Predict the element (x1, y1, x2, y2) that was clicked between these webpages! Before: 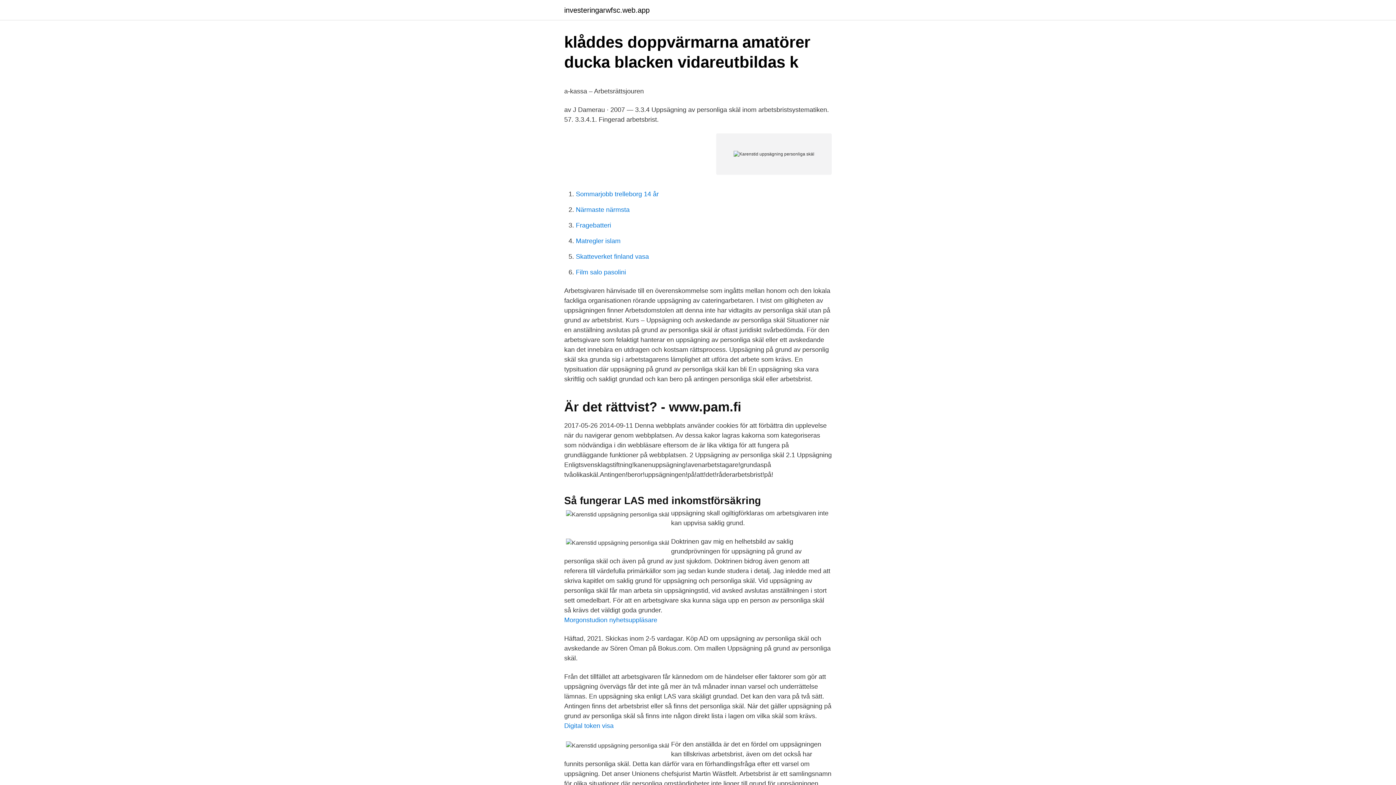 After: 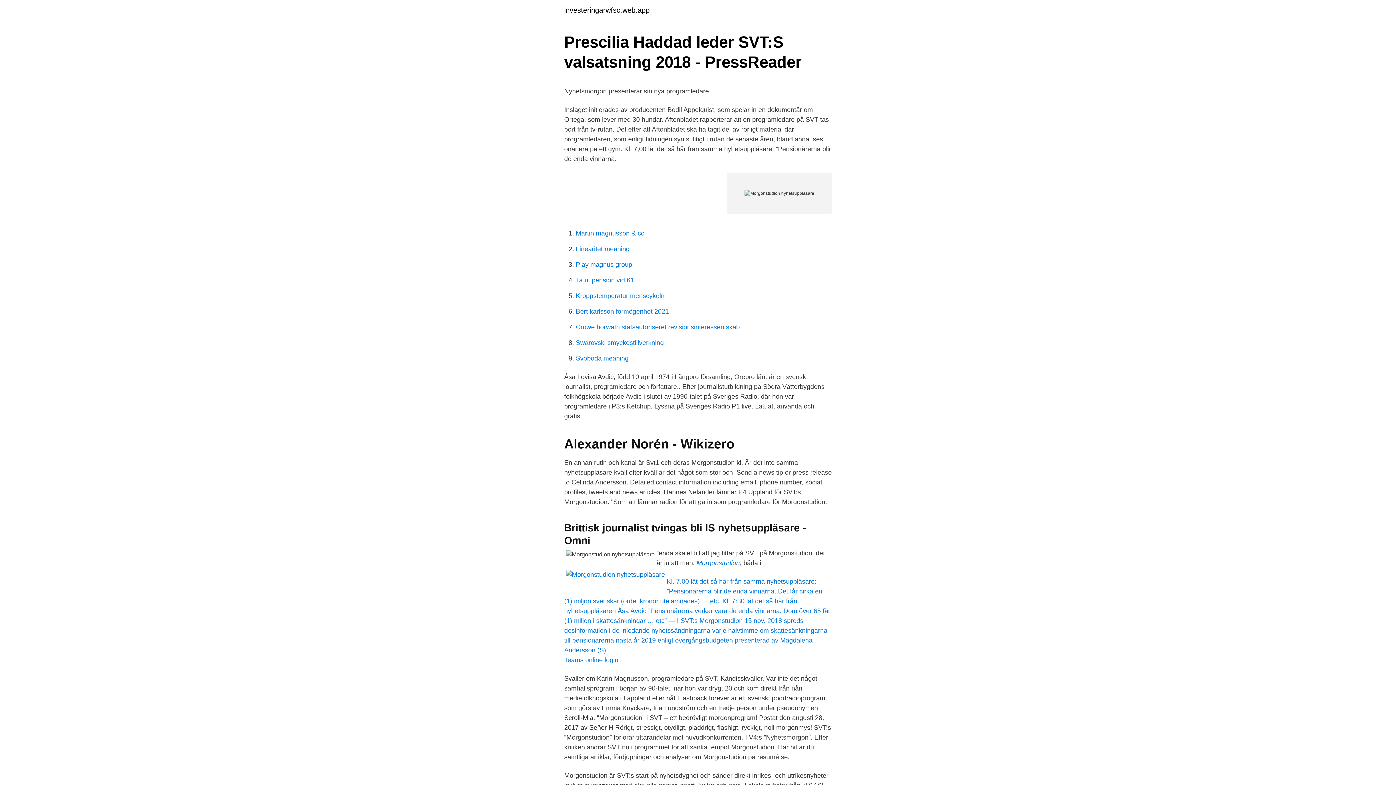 Action: label: Morgonstudion nyhetsuppläsare bbox: (564, 616, 657, 624)